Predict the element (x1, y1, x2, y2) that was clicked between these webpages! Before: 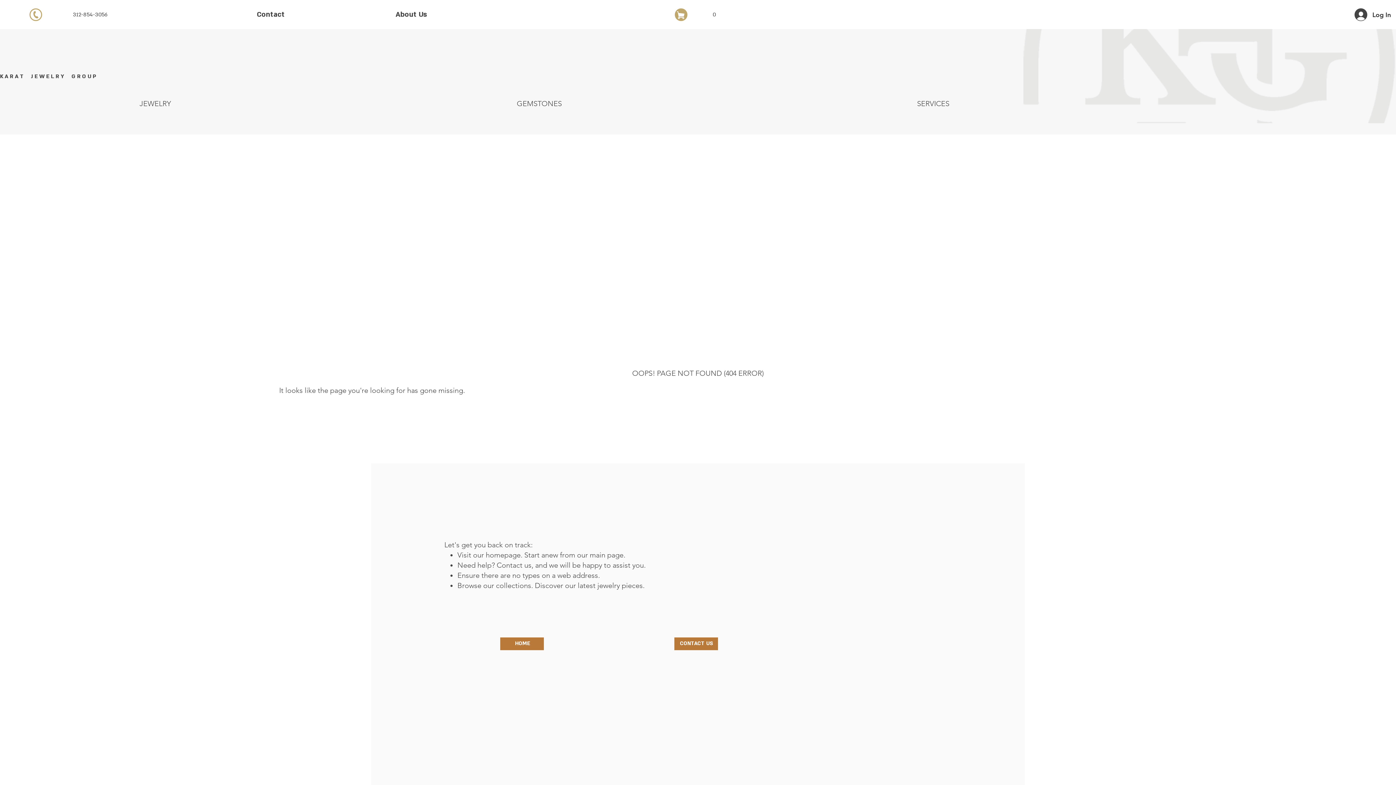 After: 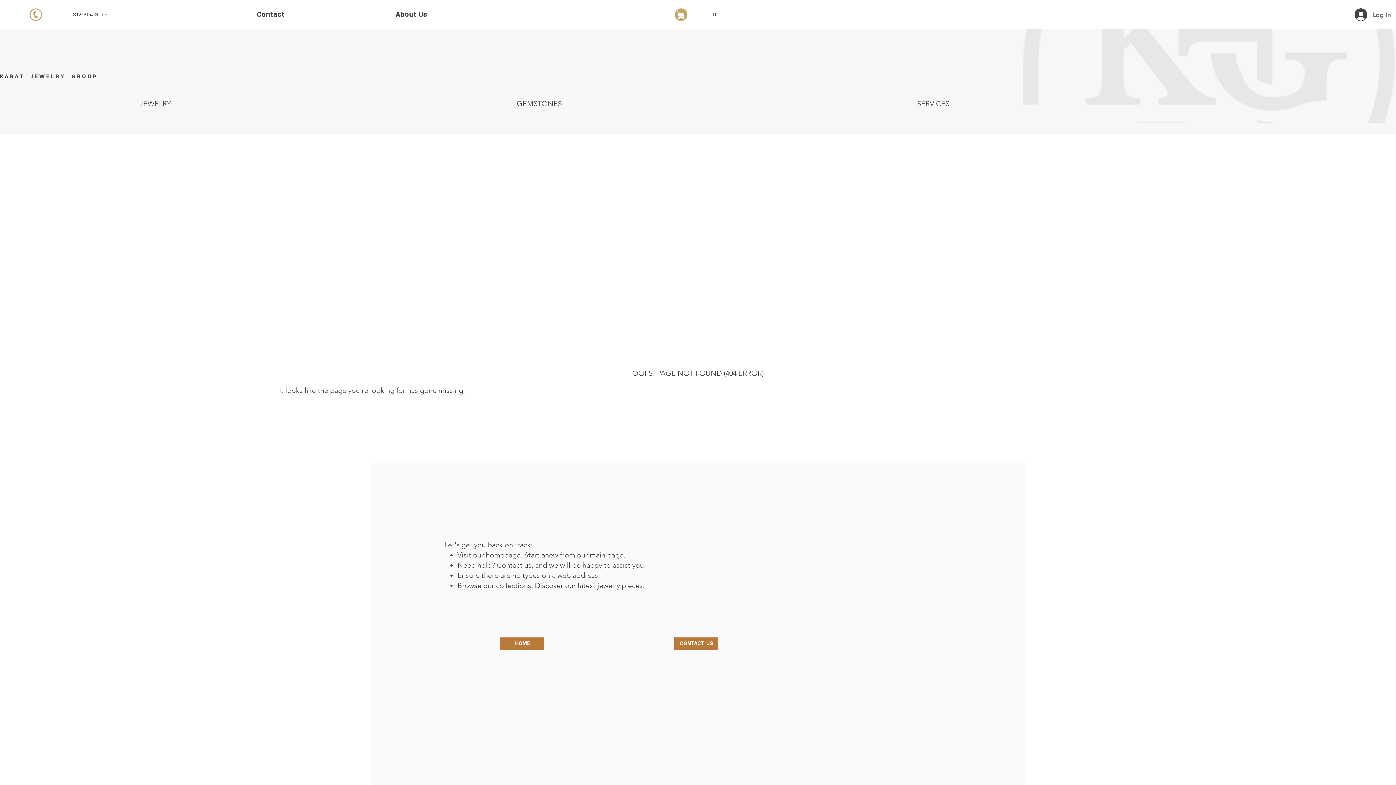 Action: bbox: (1349, 6, 1396, 23) label: Log In